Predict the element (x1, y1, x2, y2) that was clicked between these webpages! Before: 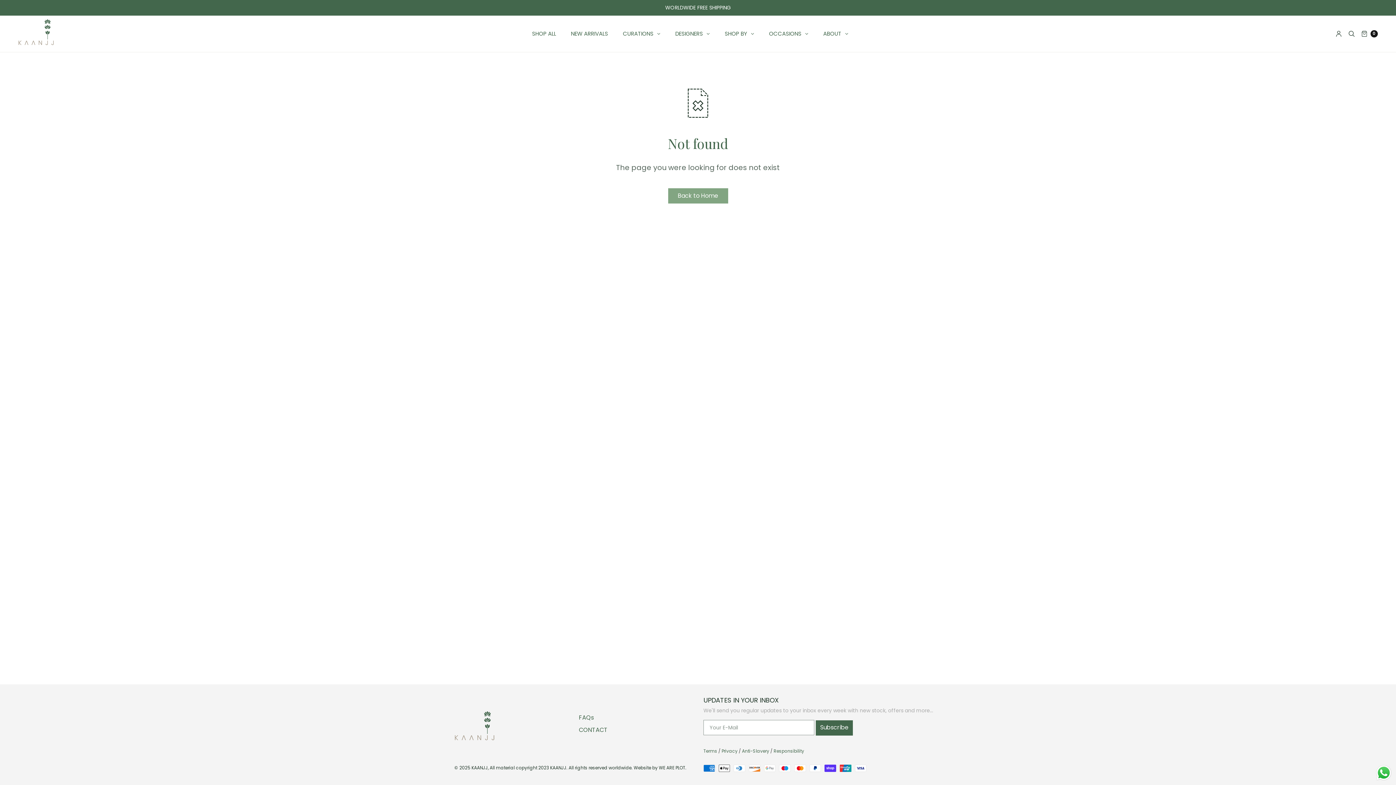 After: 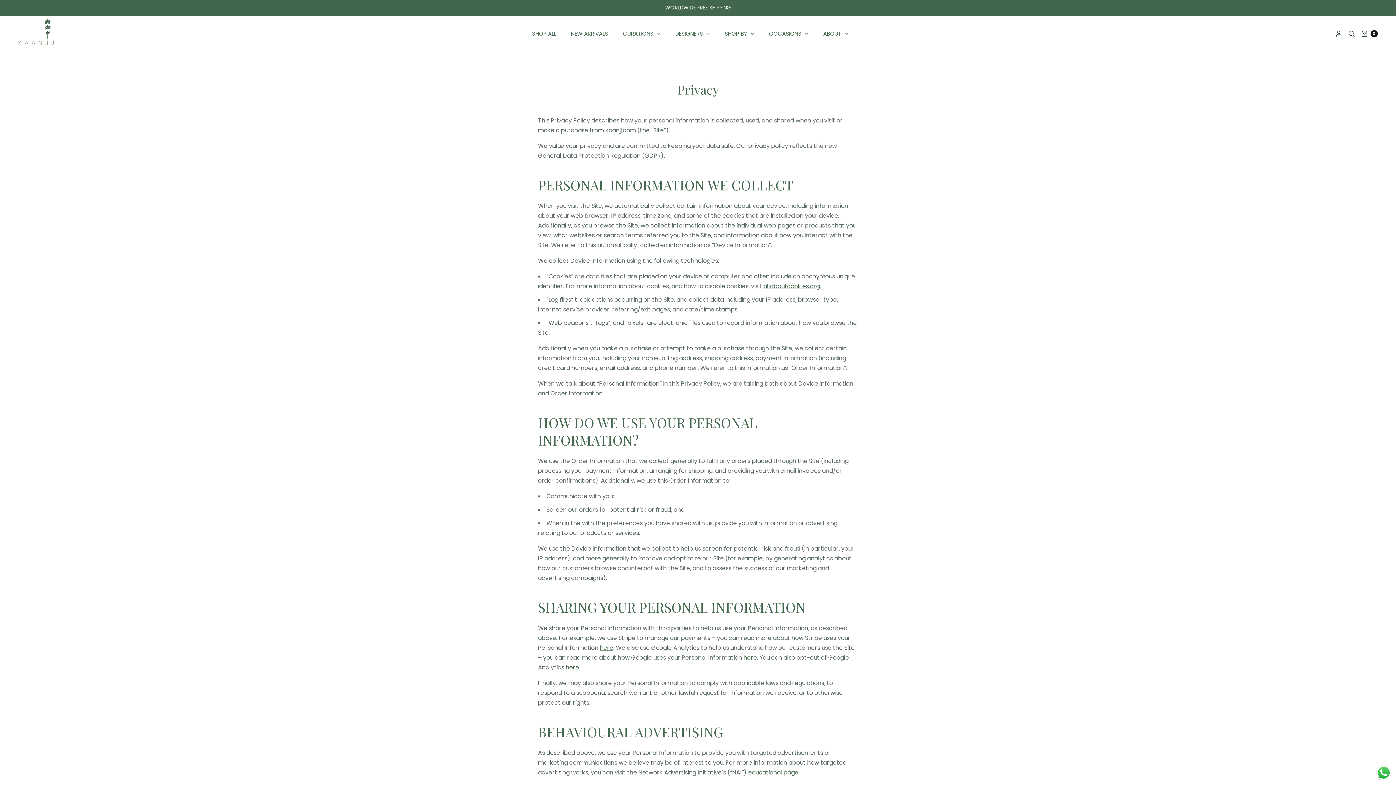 Action: label: Privacy bbox: (721, 748, 737, 754)